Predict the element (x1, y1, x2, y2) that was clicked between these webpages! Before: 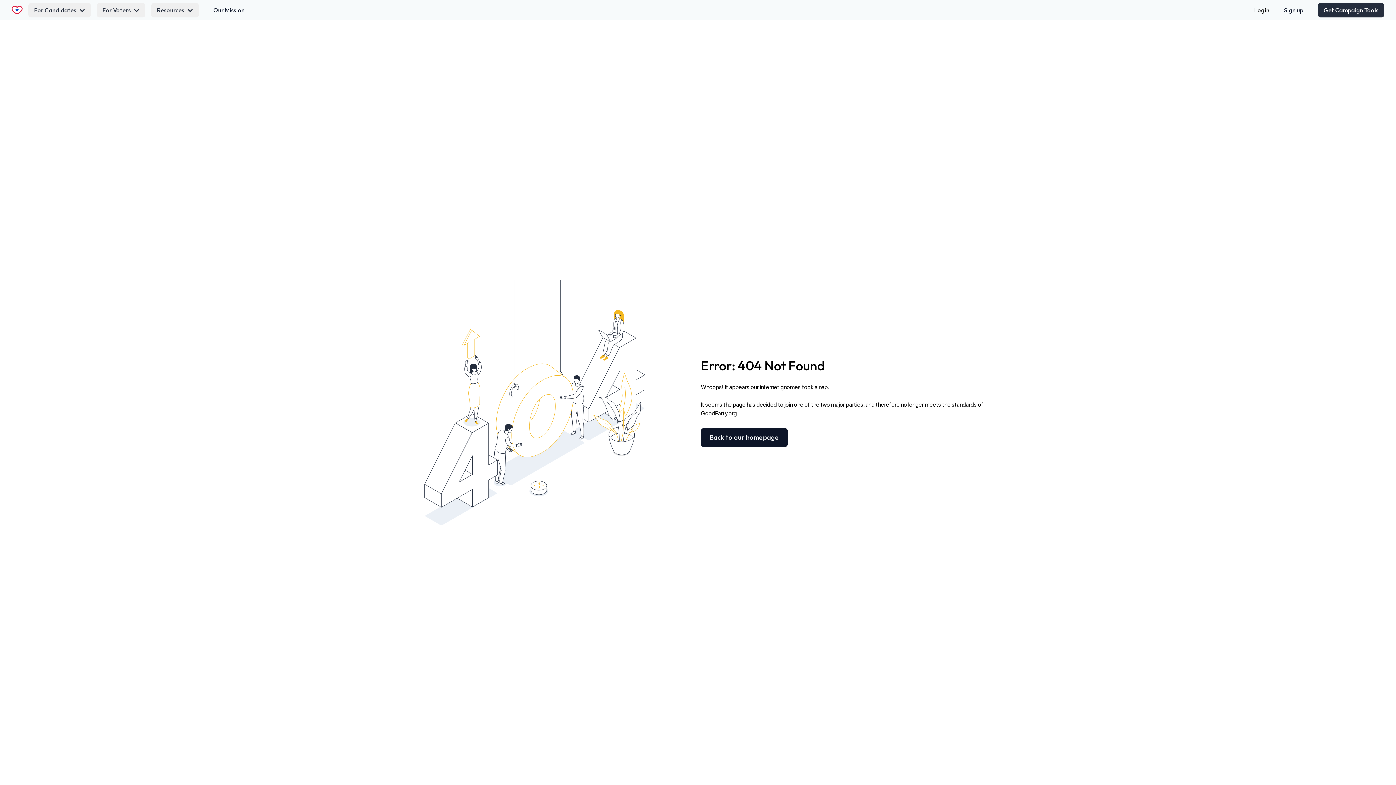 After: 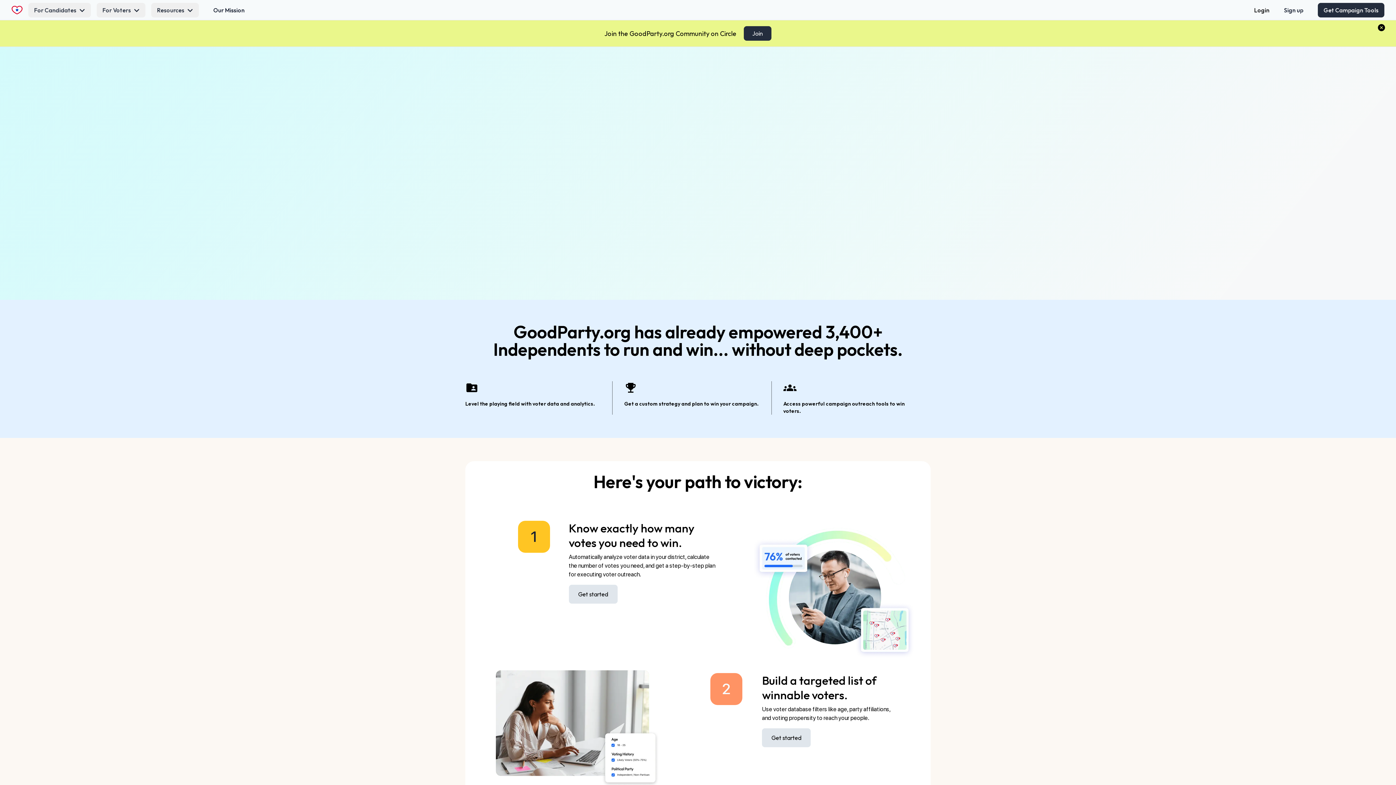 Action: label: Back to our homepage bbox: (701, 434, 788, 441)